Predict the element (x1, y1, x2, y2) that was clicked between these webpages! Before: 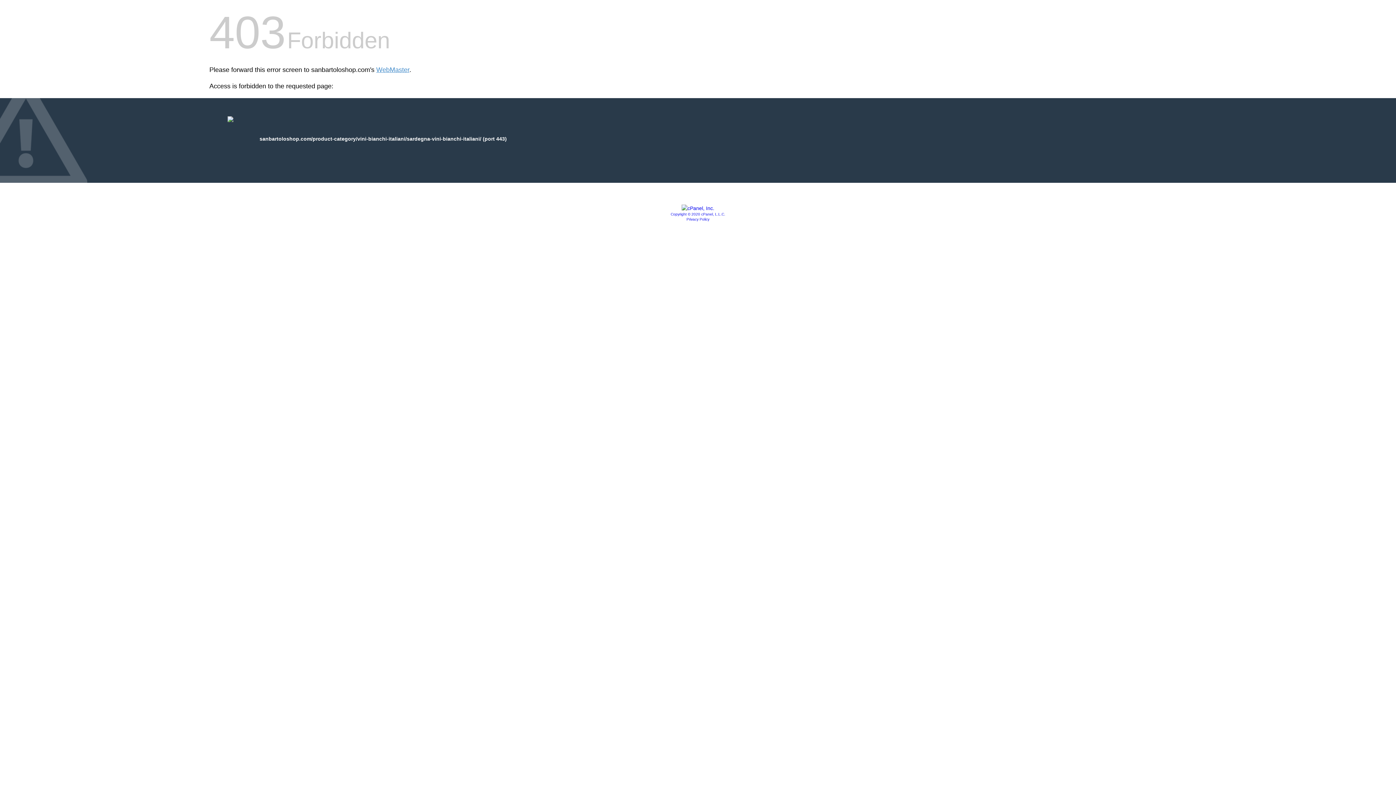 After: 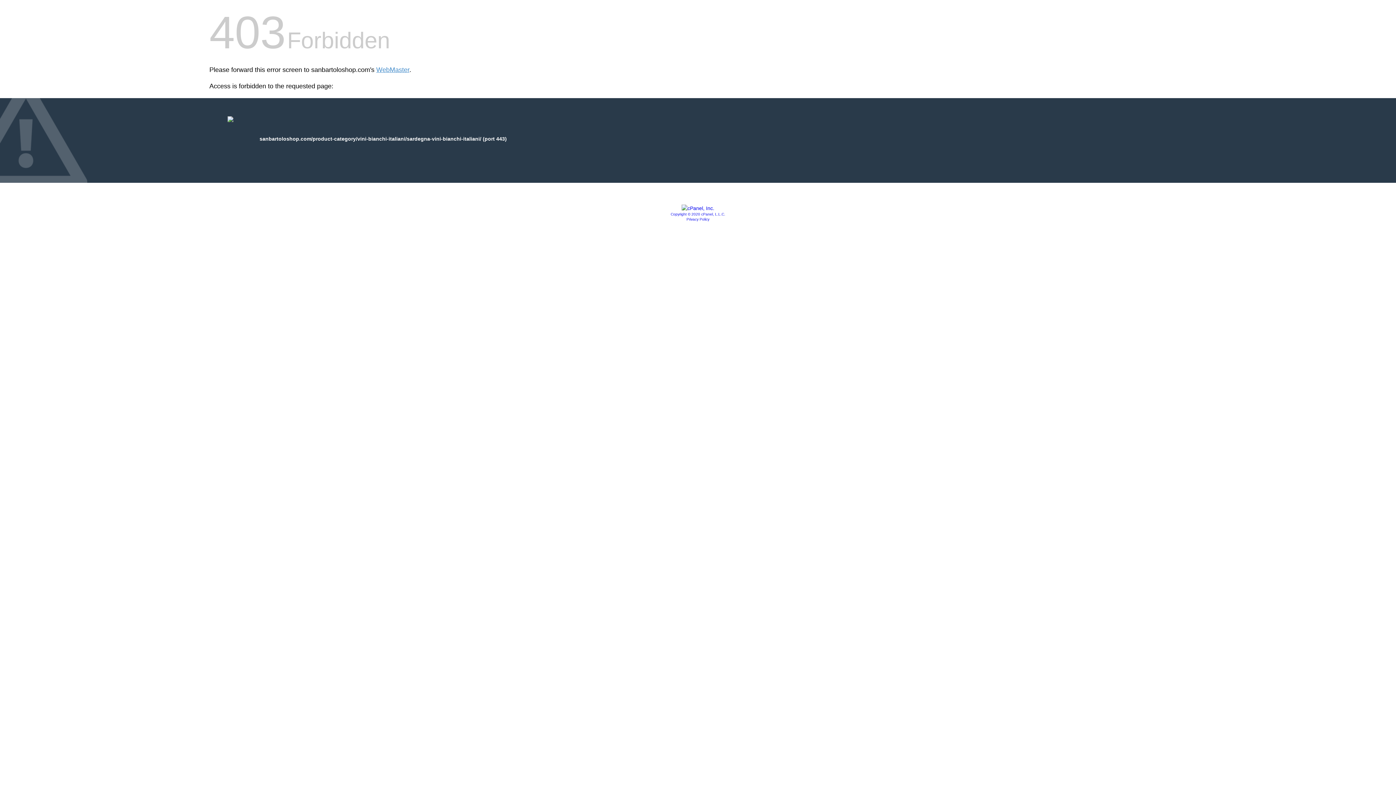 Action: label: Privacy Policy bbox: (686, 217, 709, 221)